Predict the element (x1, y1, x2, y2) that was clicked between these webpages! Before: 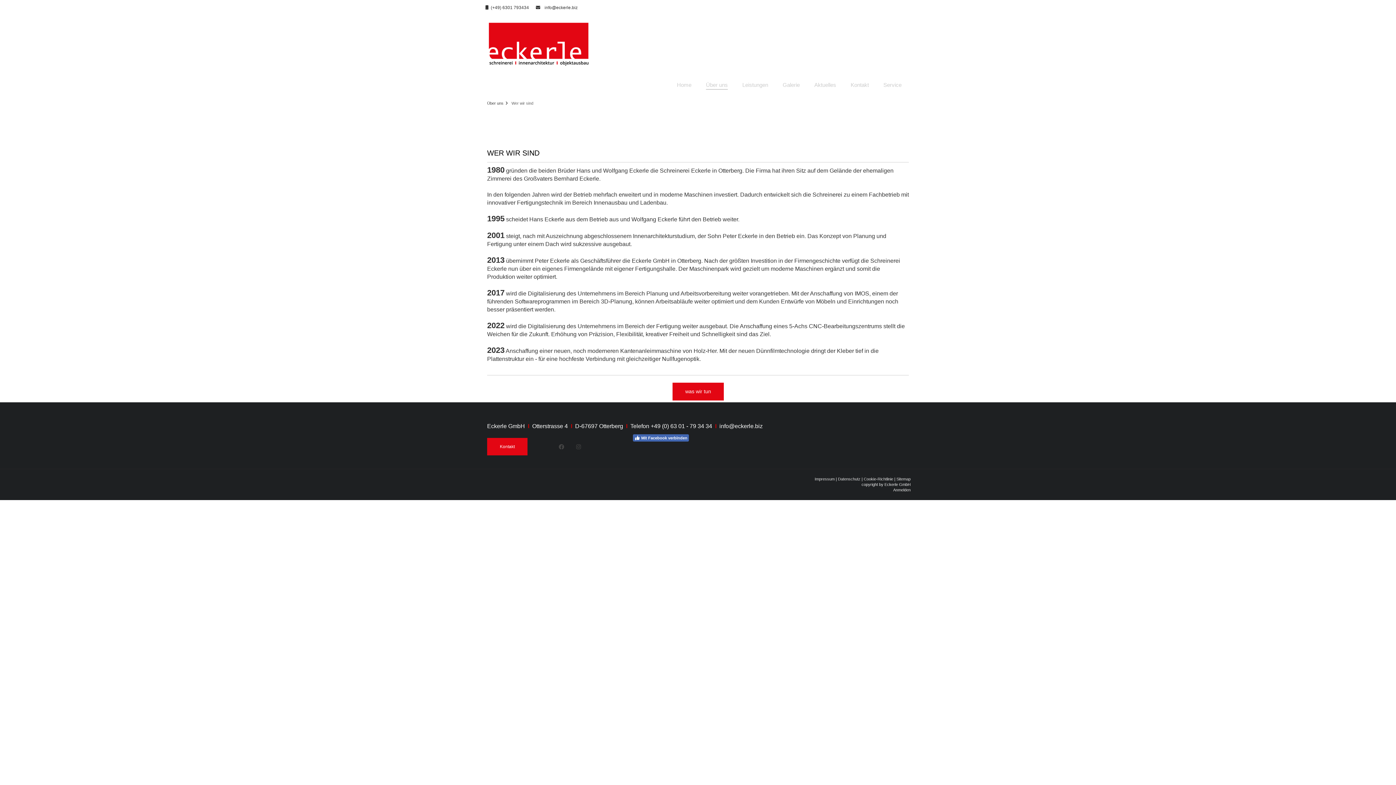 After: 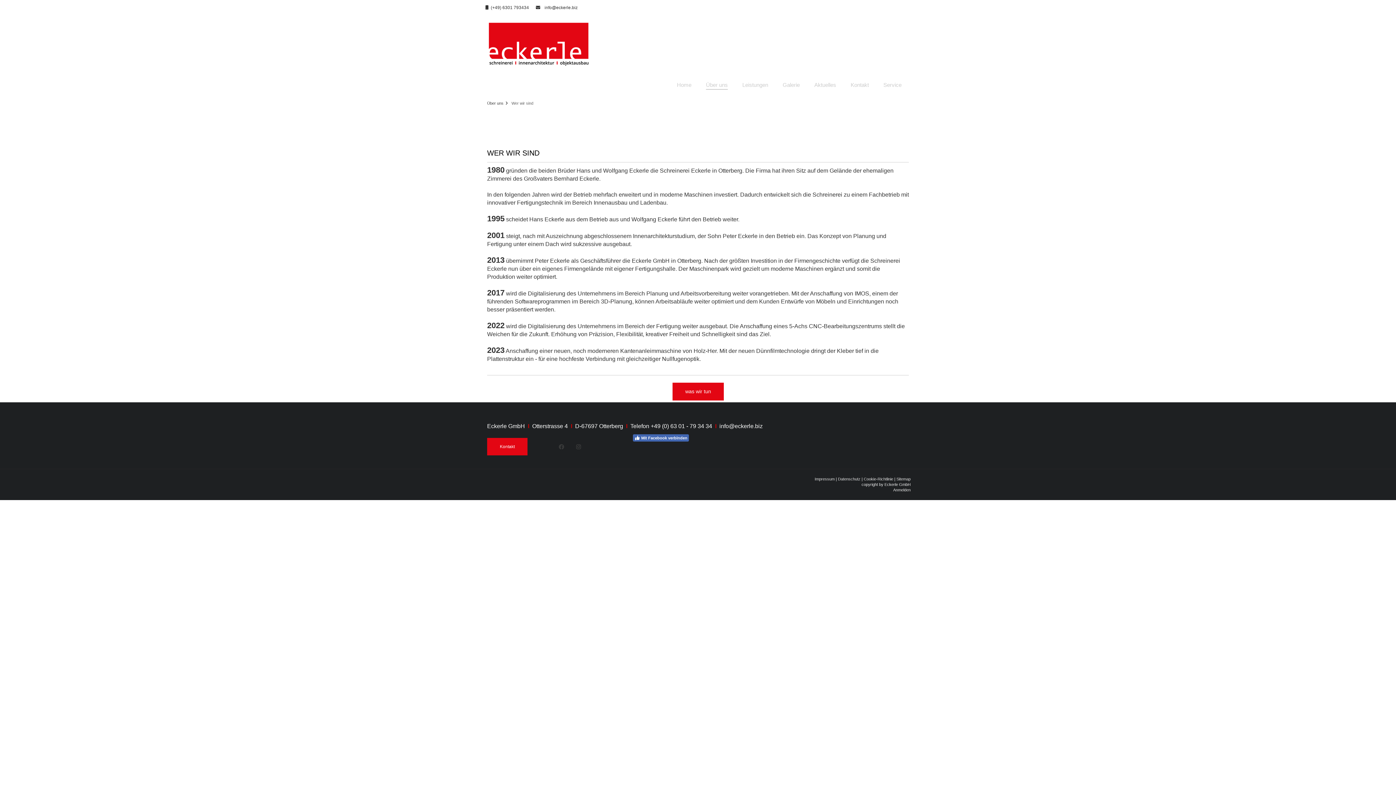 Action: bbox: (555, 441, 567, 452)